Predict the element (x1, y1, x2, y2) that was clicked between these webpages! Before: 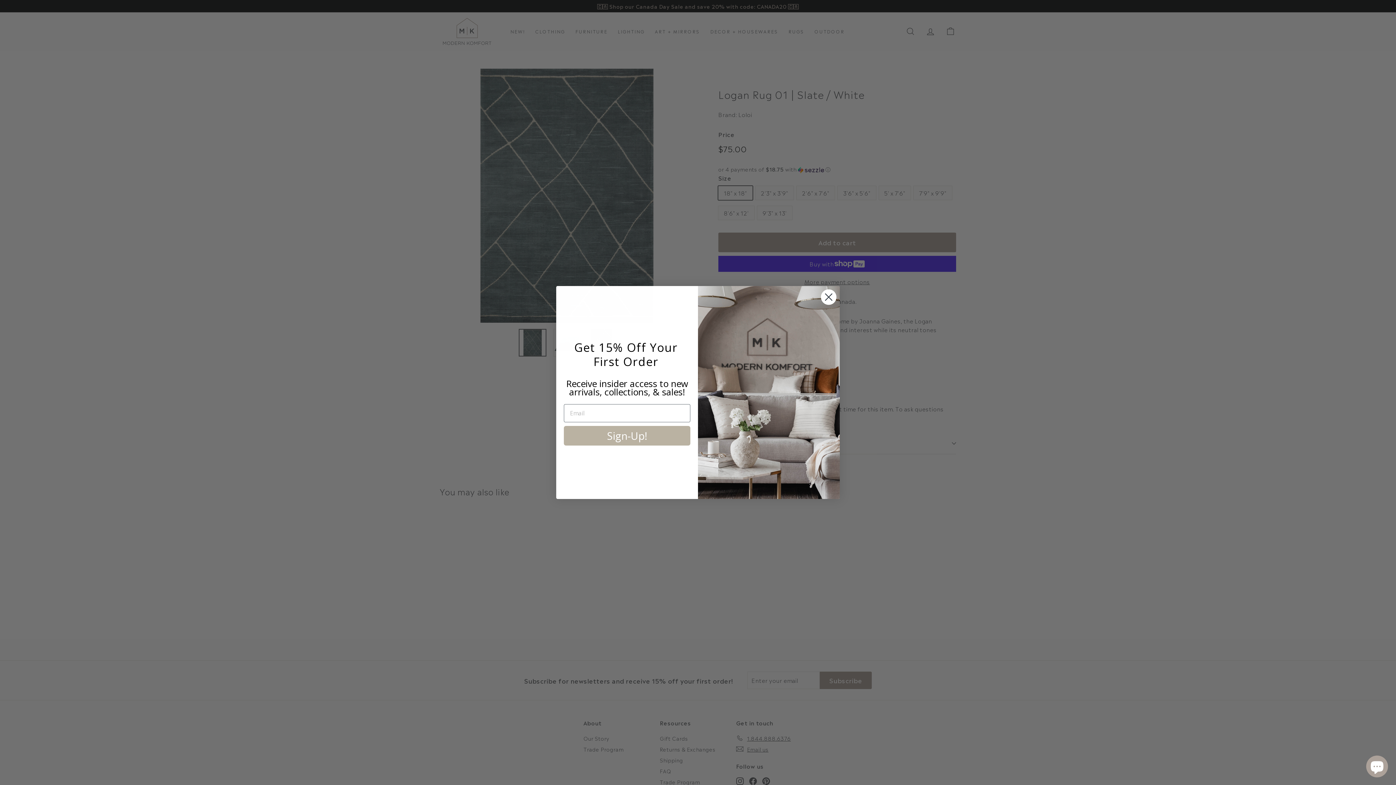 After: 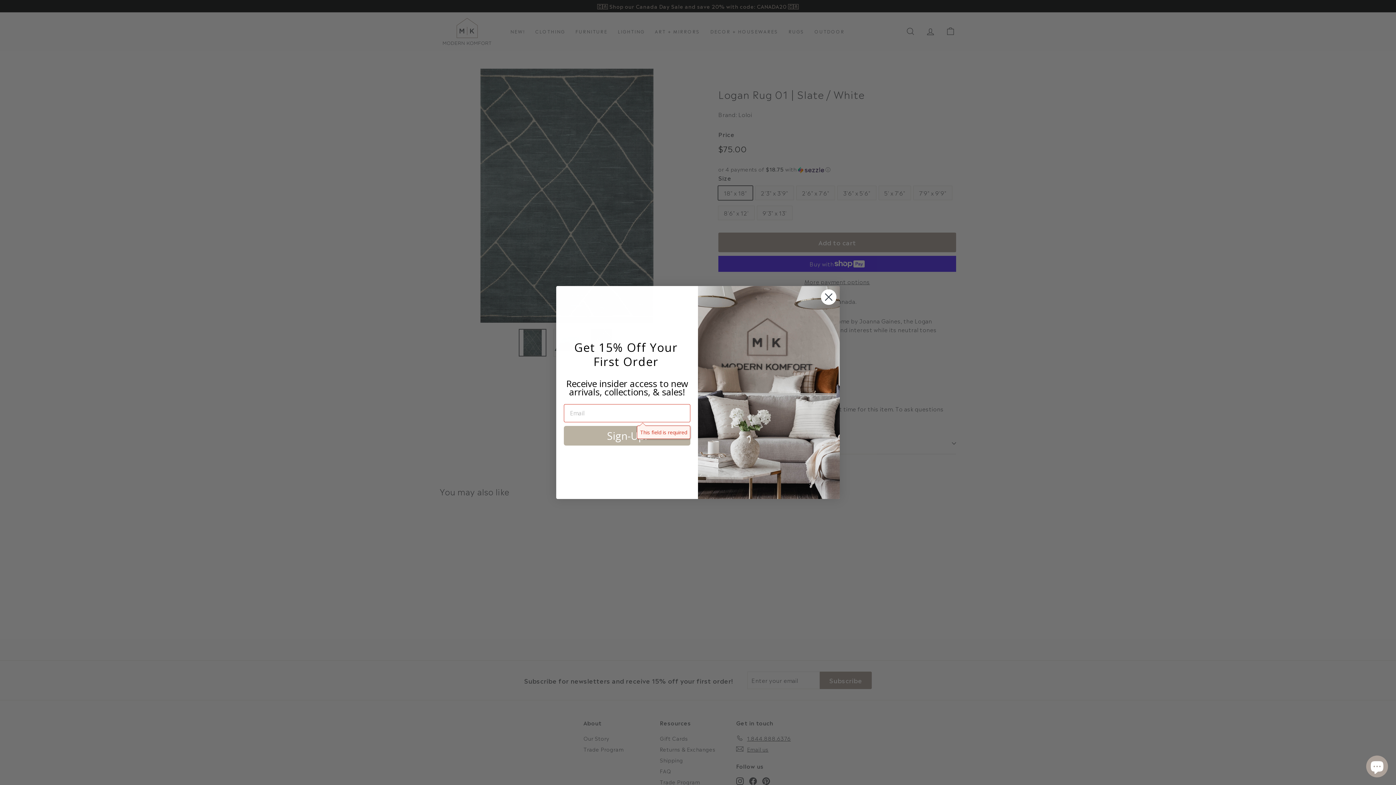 Action: label: Sign-Up! bbox: (564, 426, 690, 445)